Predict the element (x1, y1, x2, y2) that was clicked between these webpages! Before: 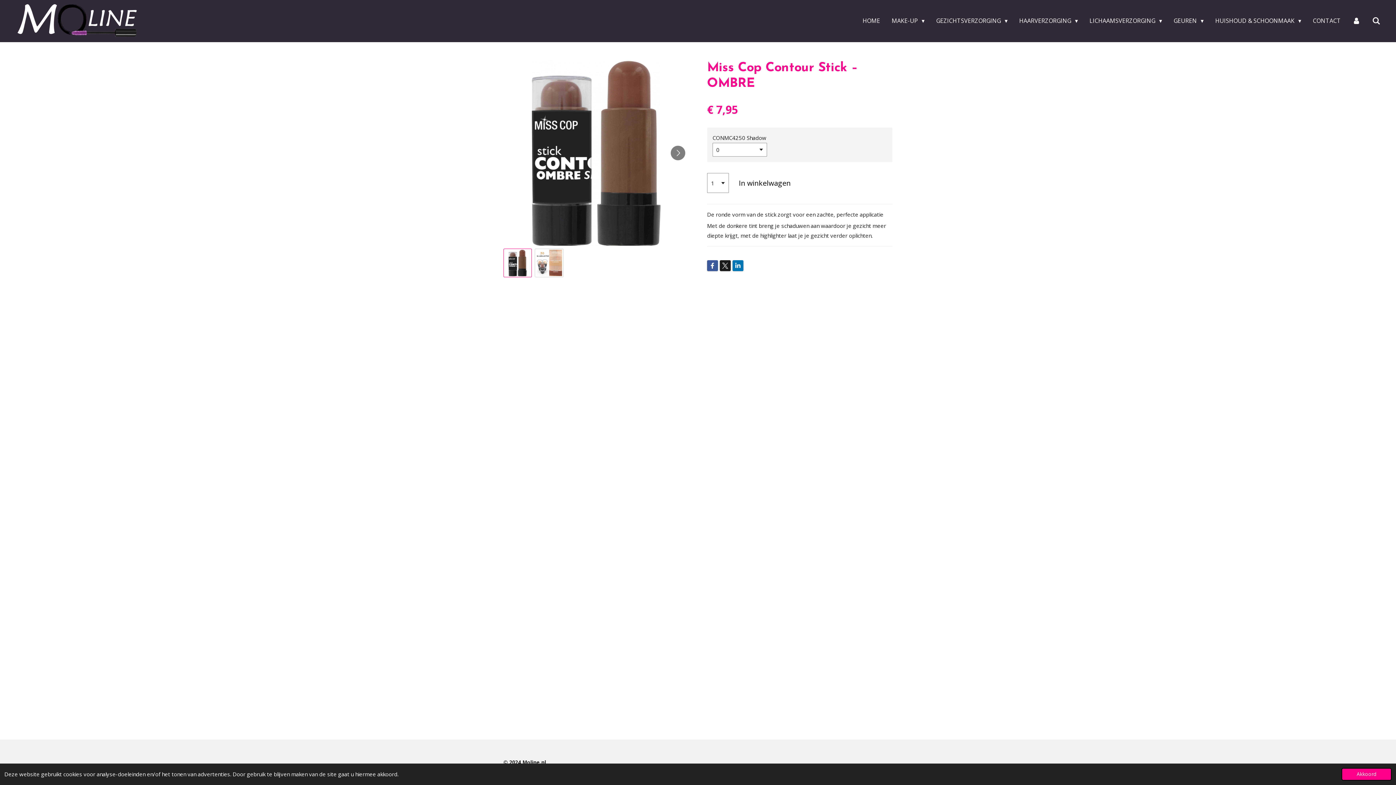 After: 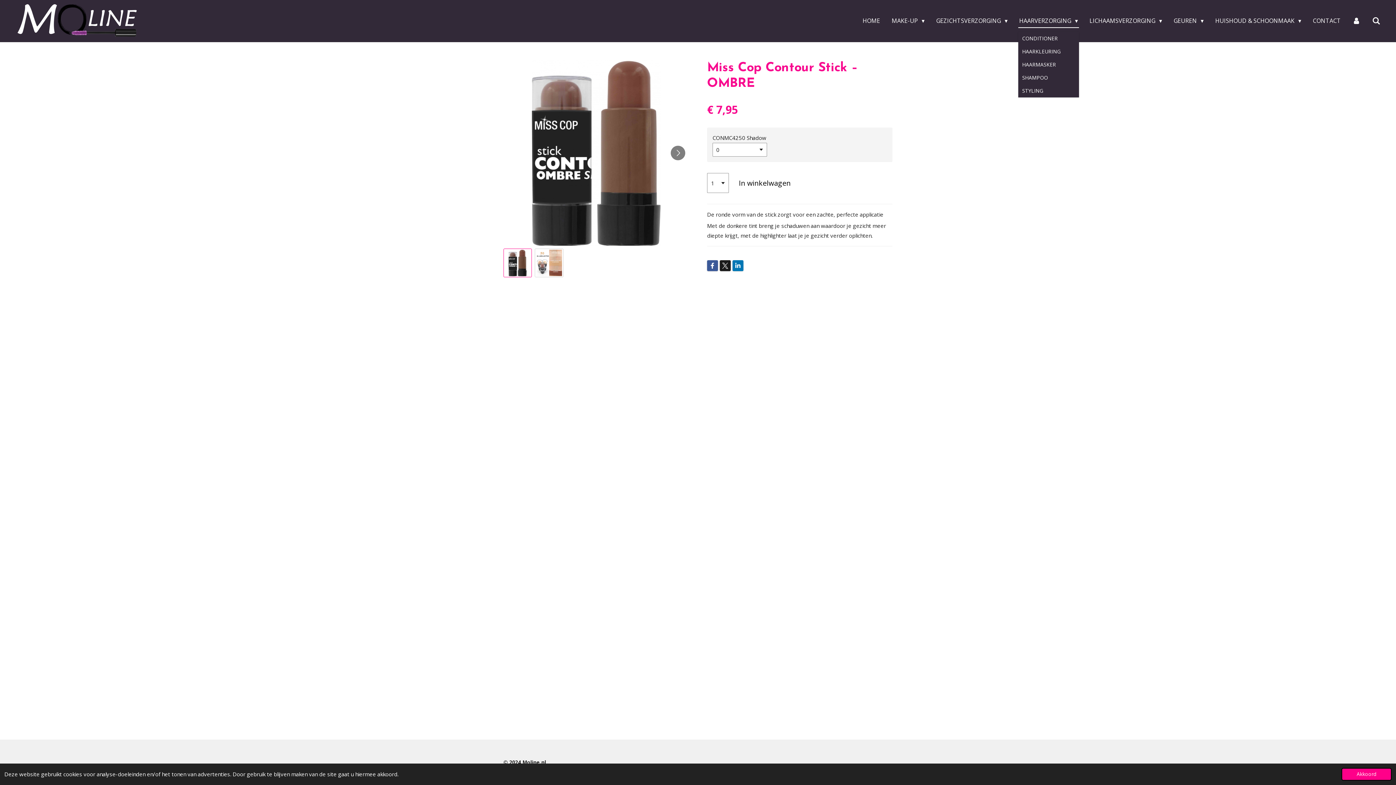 Action: bbox: (1018, 13, 1079, 27) label: HAARVERZORGING 